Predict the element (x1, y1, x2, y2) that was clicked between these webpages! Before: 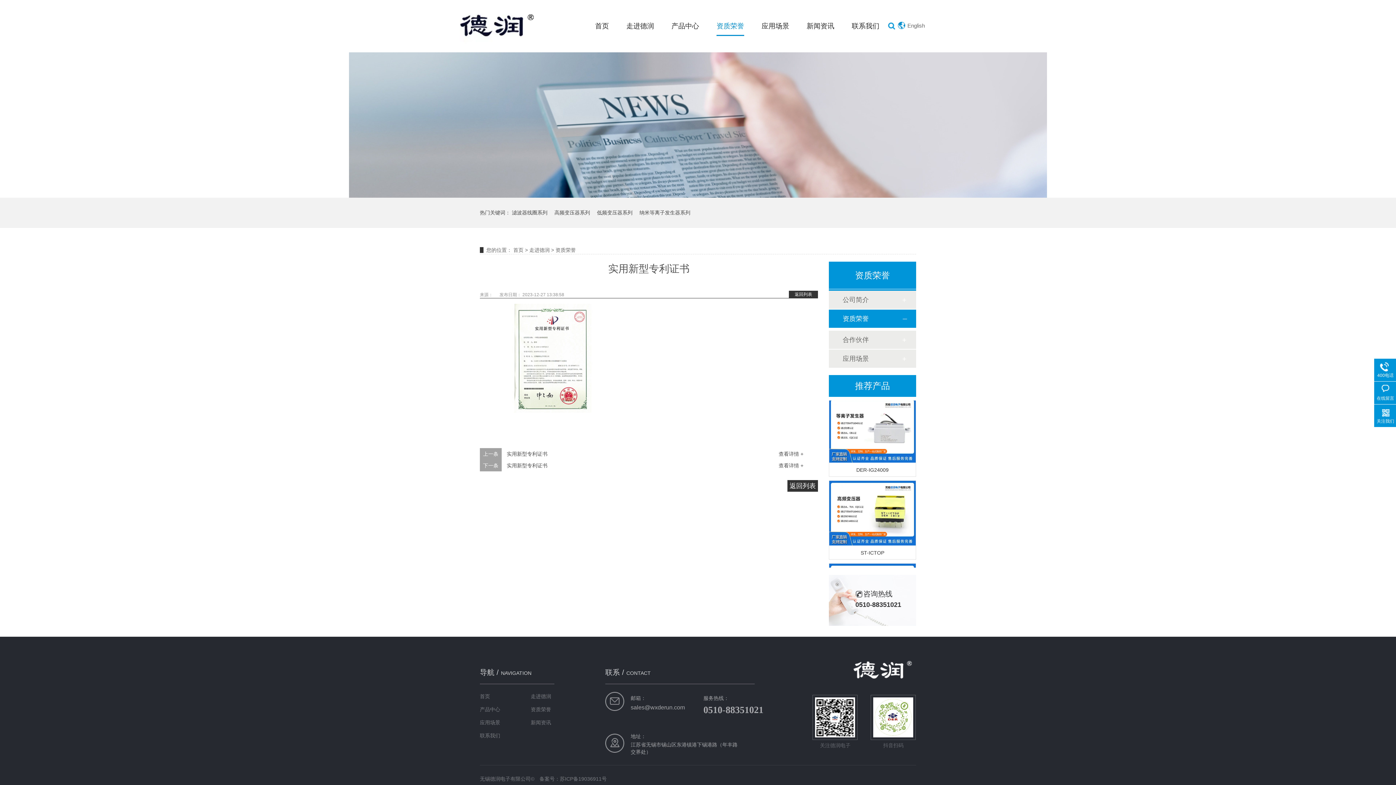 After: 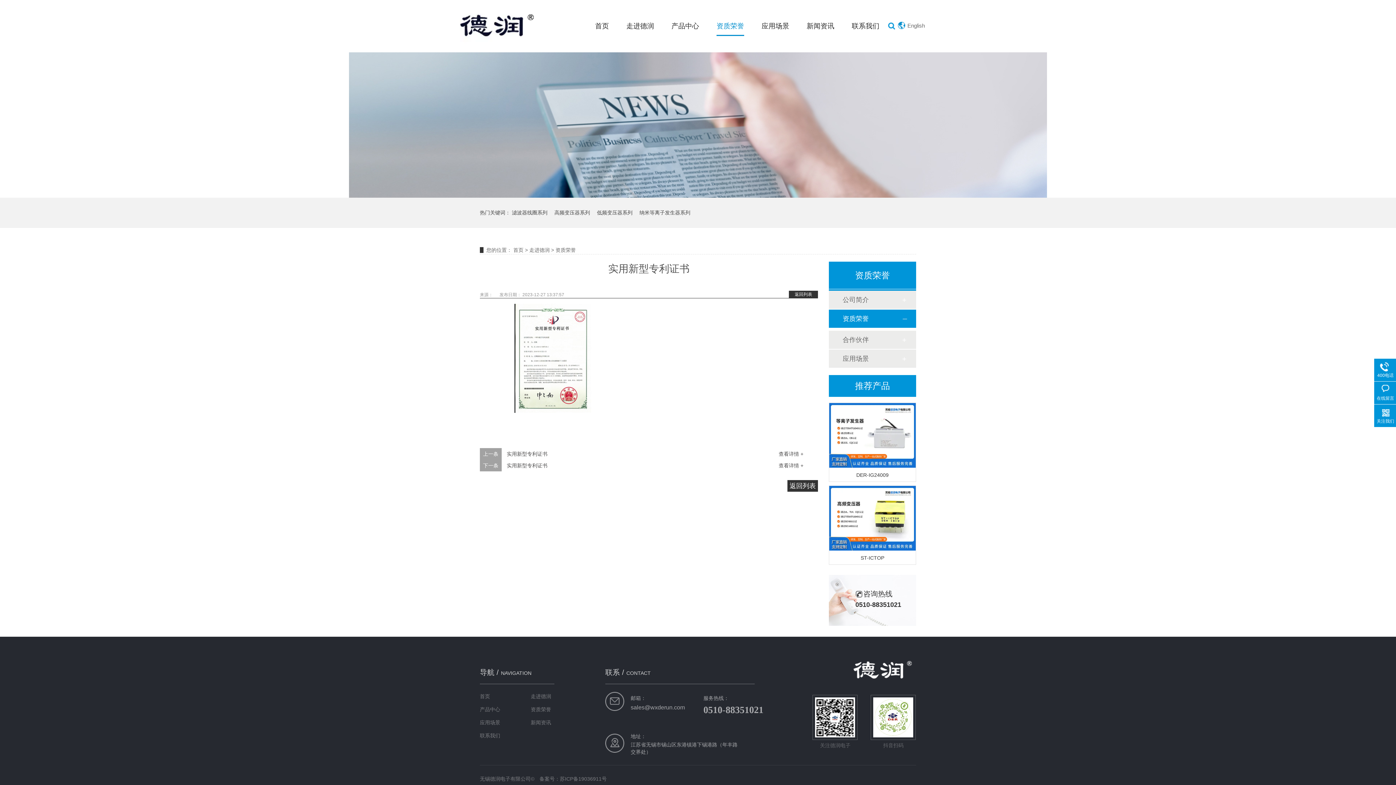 Action: bbox: (506, 451, 547, 457) label: 实用新型专利证书